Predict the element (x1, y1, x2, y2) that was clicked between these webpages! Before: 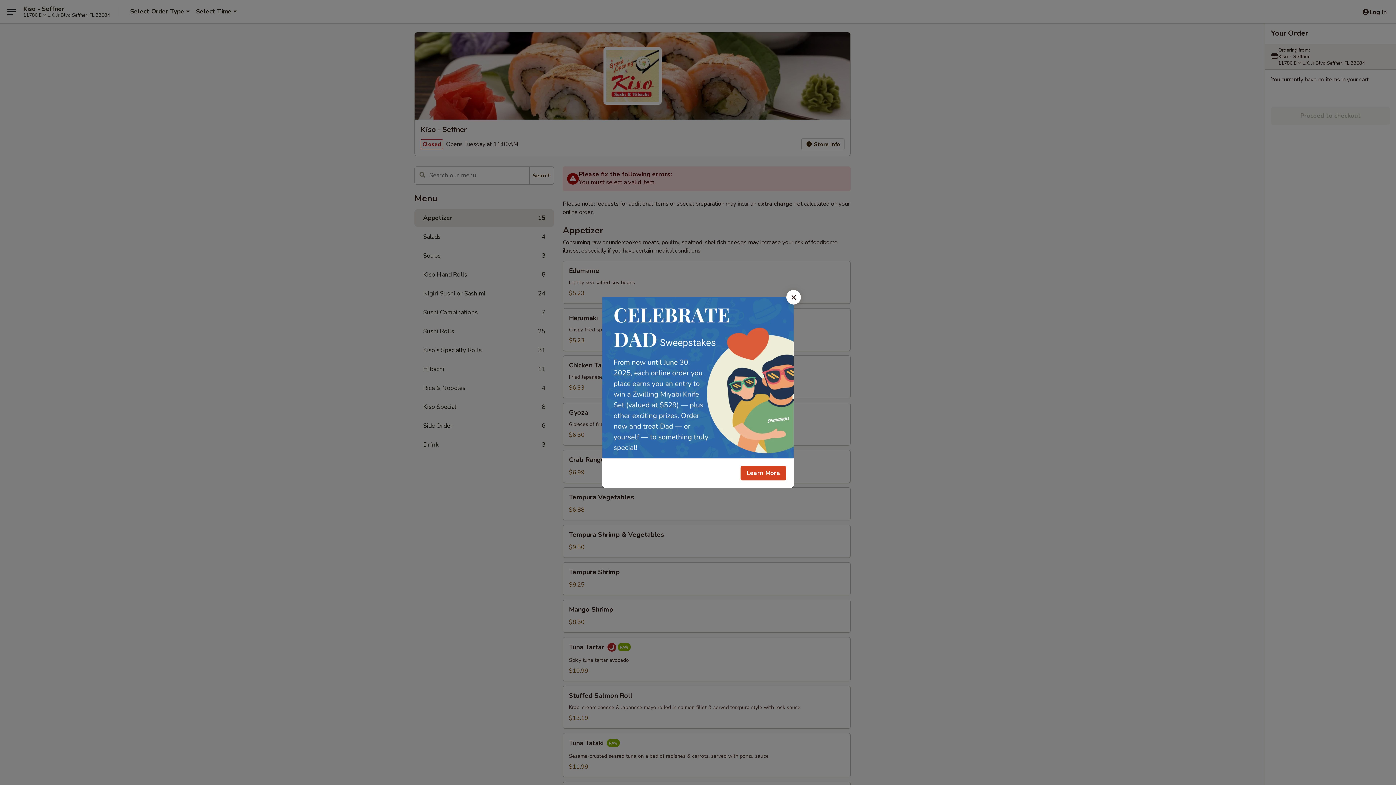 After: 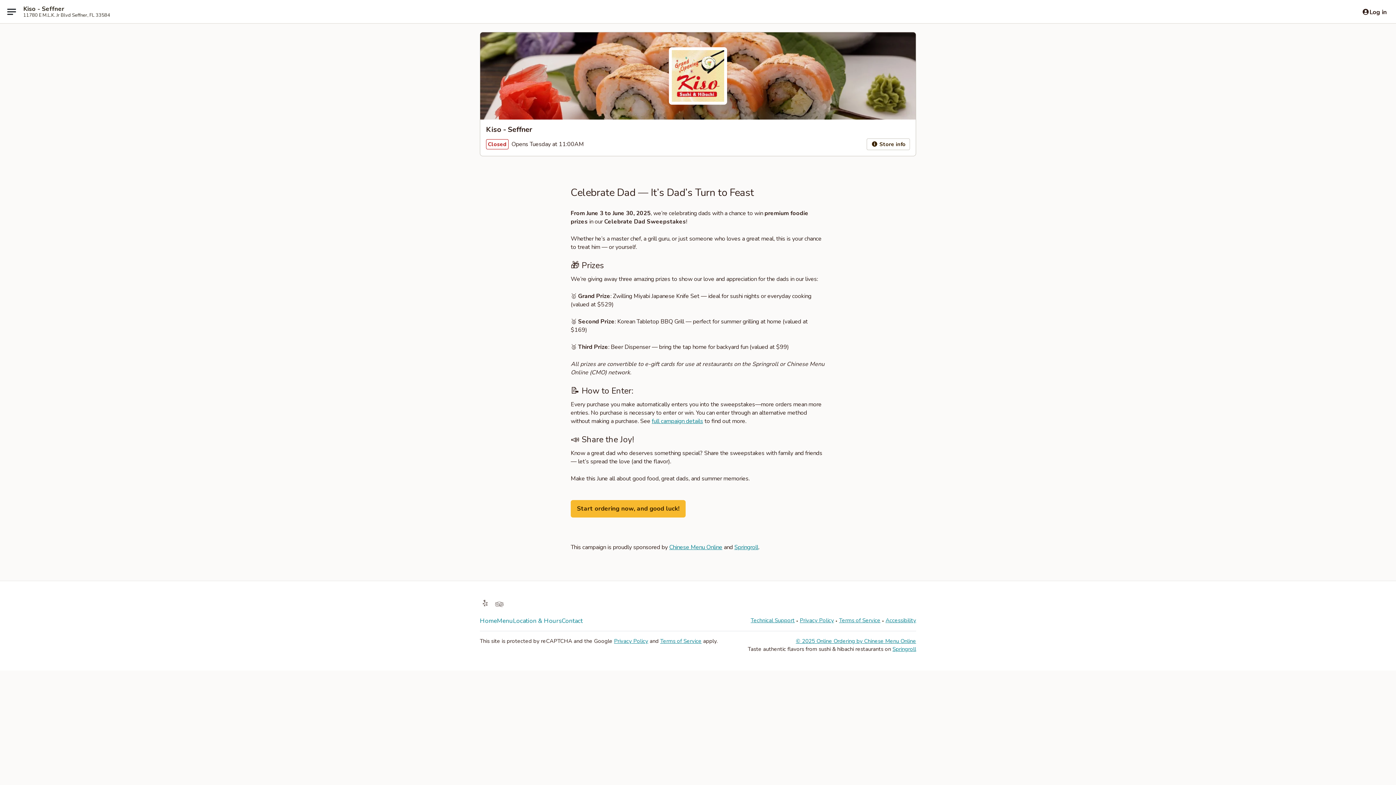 Action: bbox: (740, 466, 786, 480) label: Learn More